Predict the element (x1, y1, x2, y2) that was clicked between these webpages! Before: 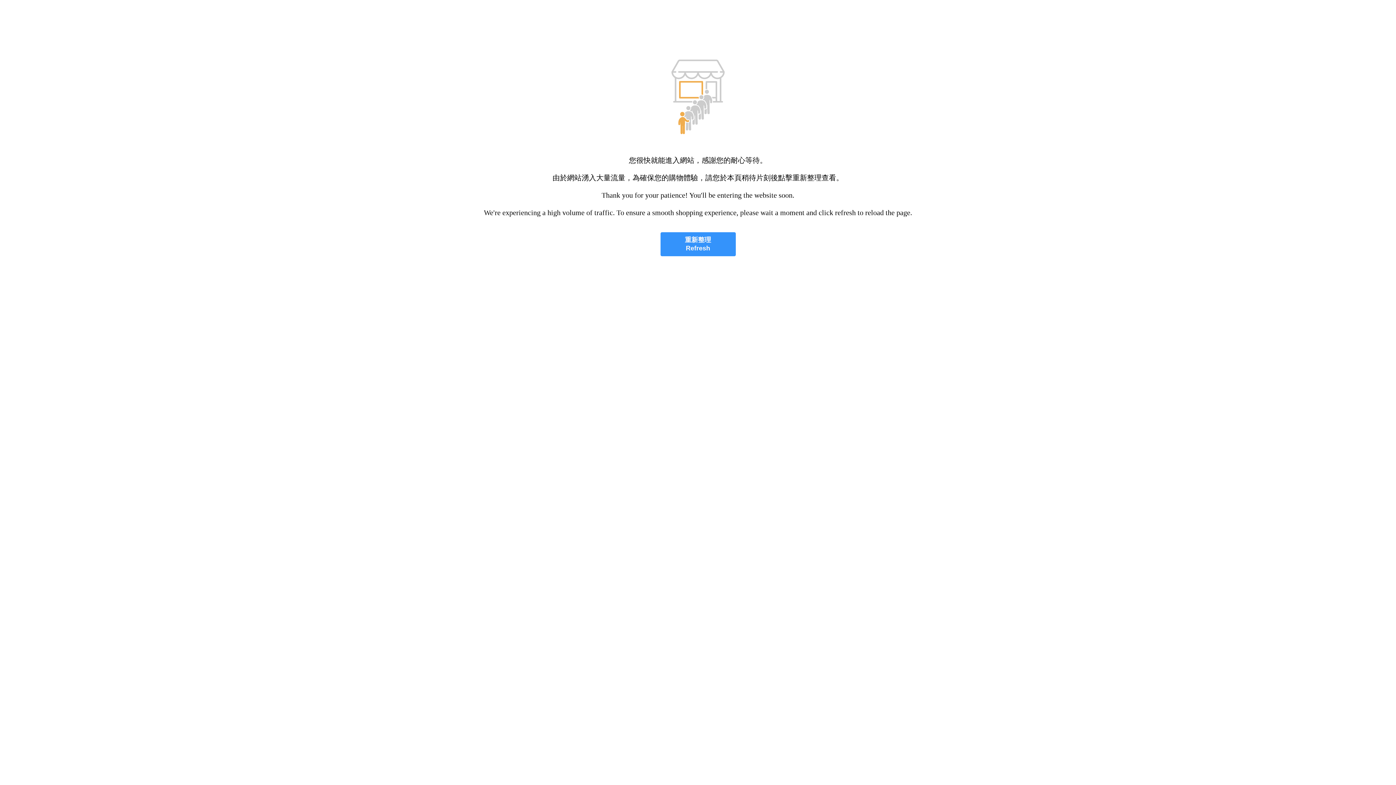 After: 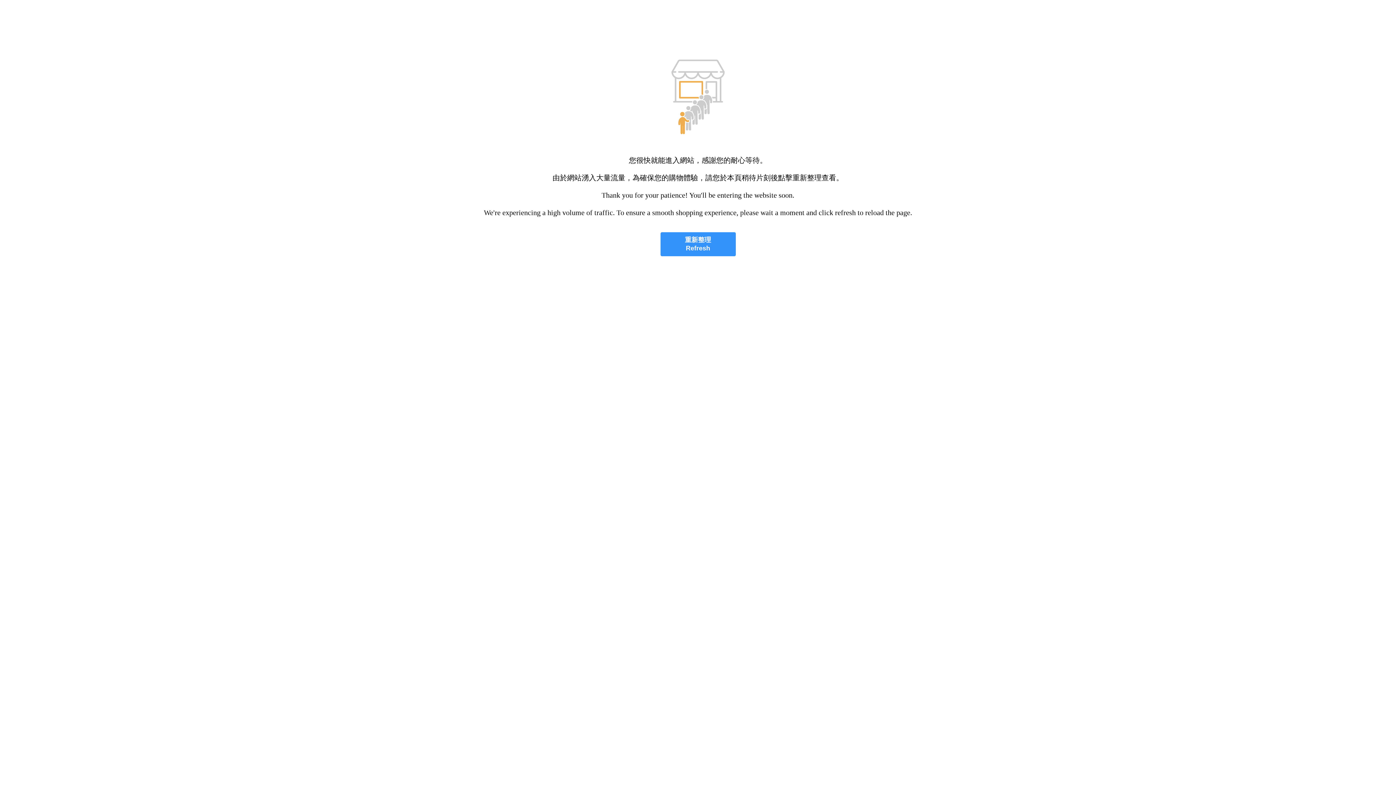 Action: label: 重新整理
Refresh bbox: (660, 232, 735, 256)